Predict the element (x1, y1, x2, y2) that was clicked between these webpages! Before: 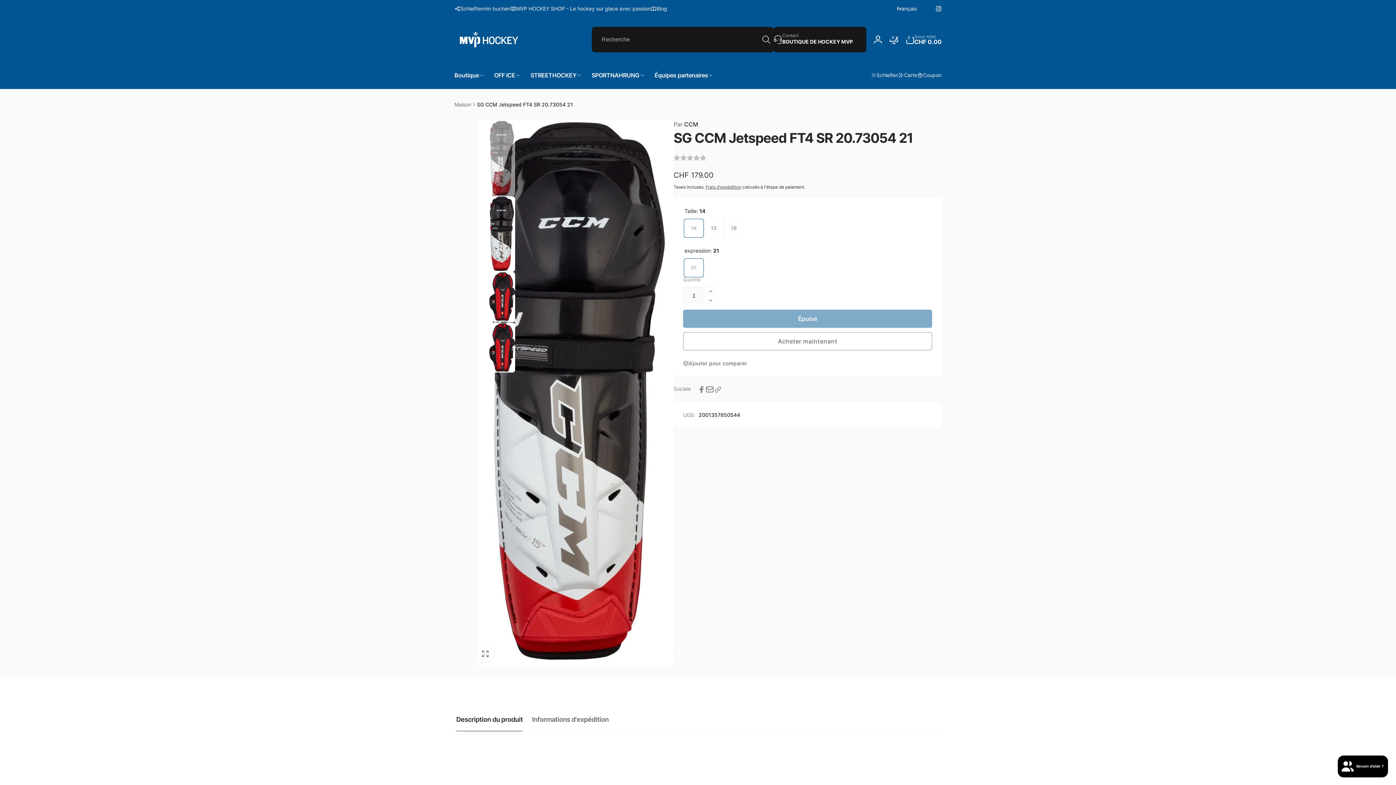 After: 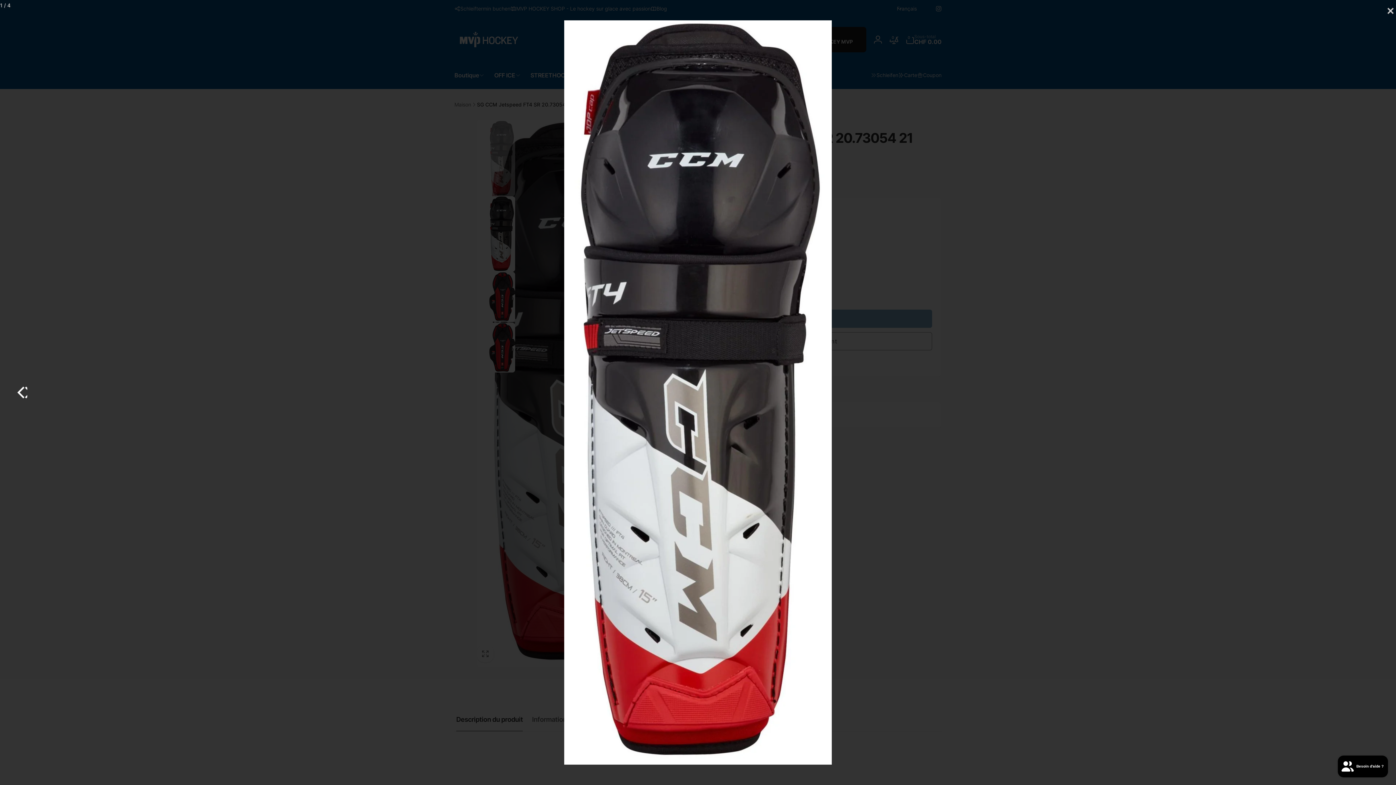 Action: bbox: (477, 120, 673, 667) label: Ouvrir le média 1 dans une fenêtre modale